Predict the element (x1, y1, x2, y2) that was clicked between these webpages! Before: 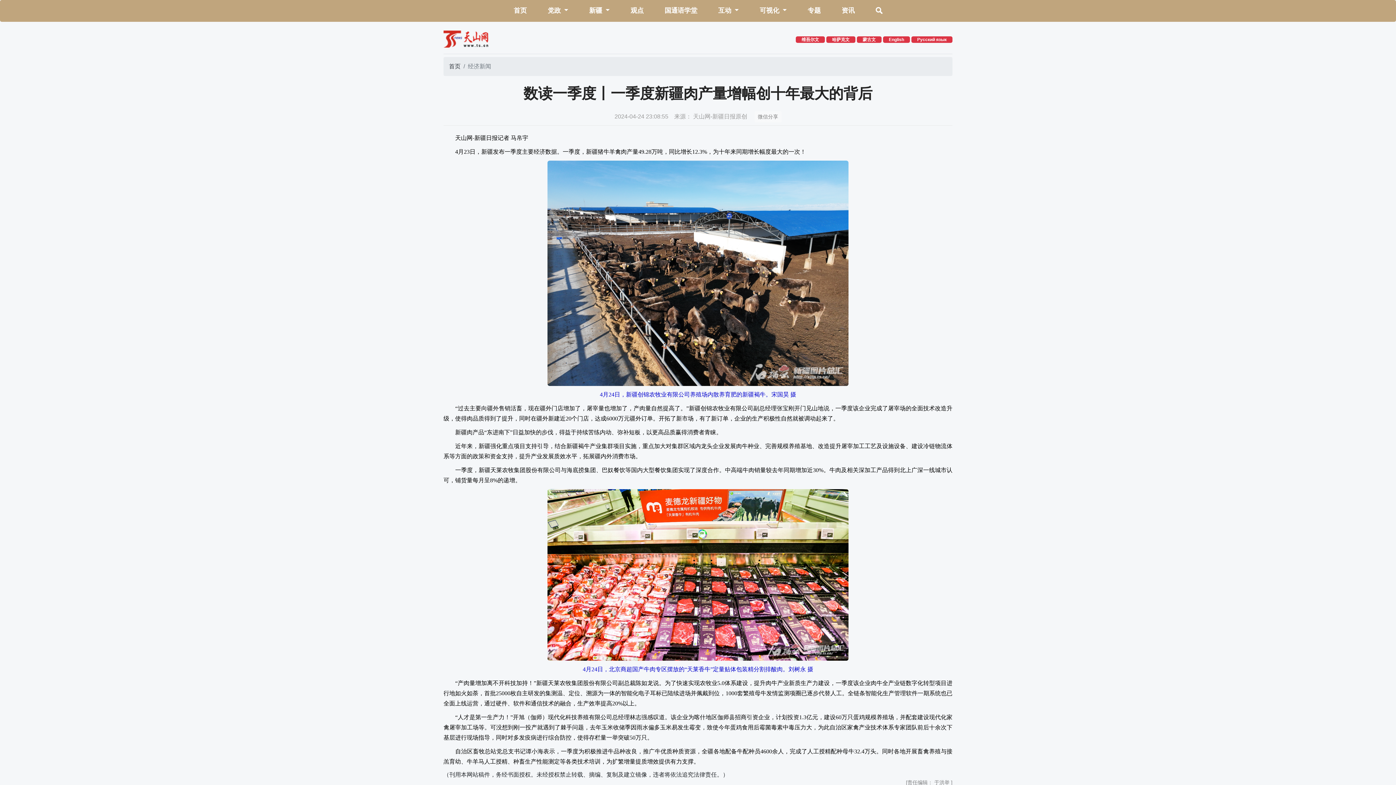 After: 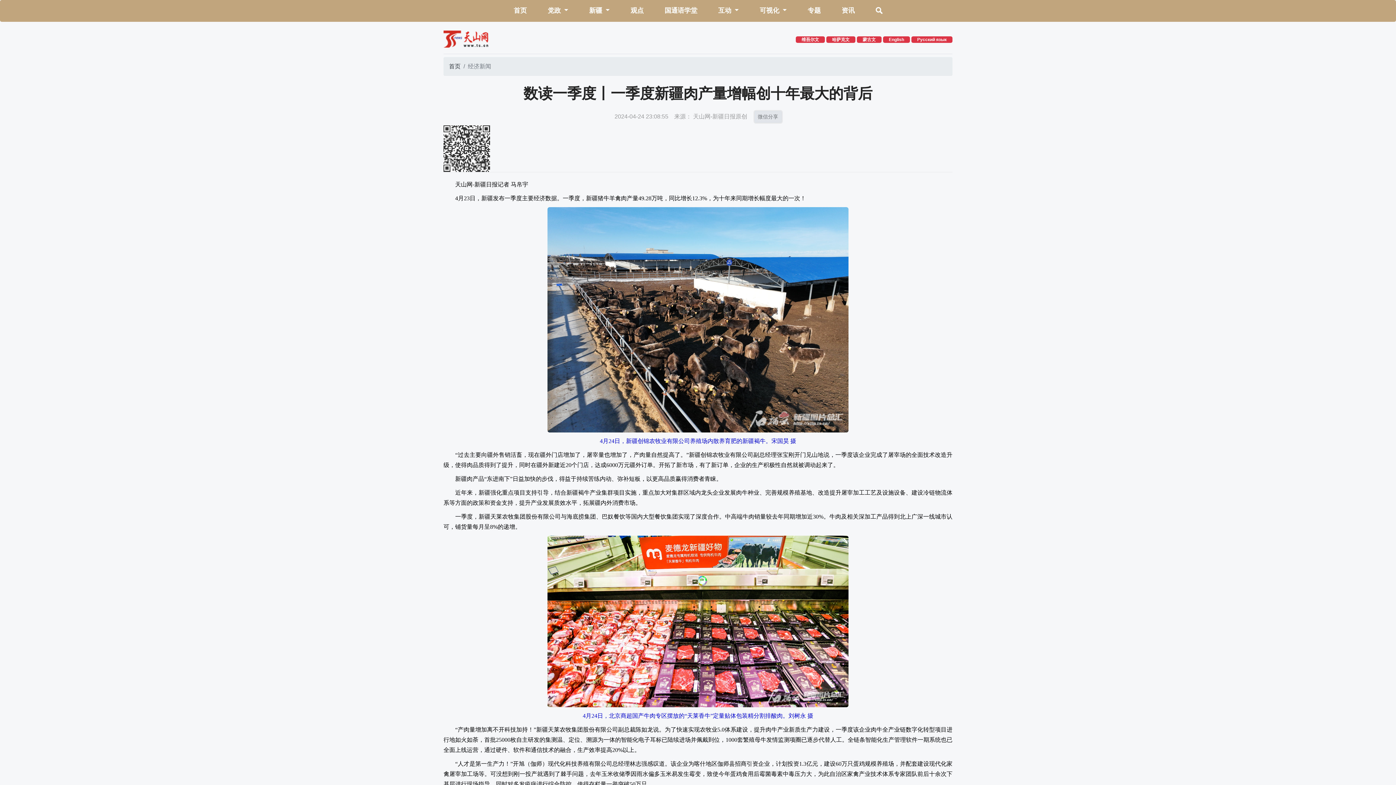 Action: label: 微信分享 bbox: (754, 111, 781, 122)